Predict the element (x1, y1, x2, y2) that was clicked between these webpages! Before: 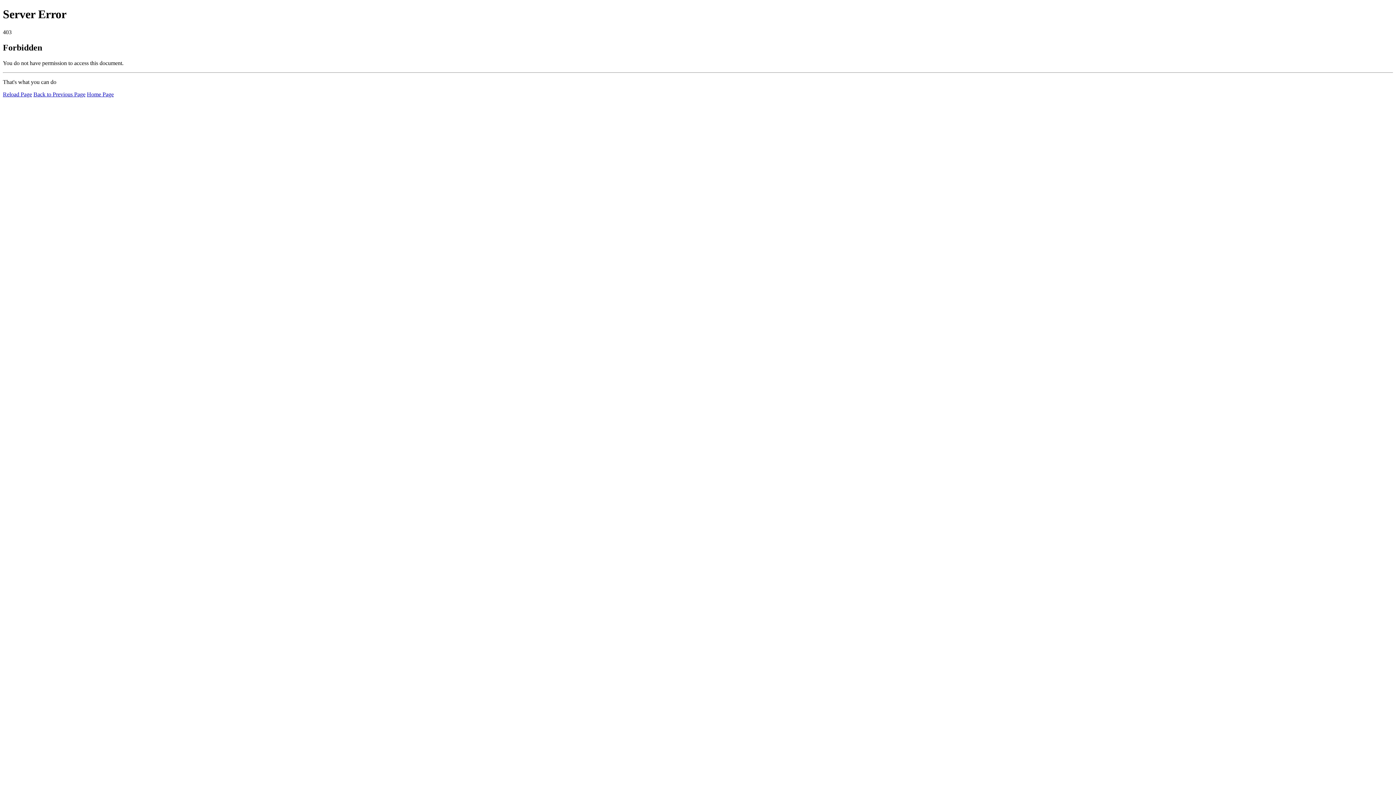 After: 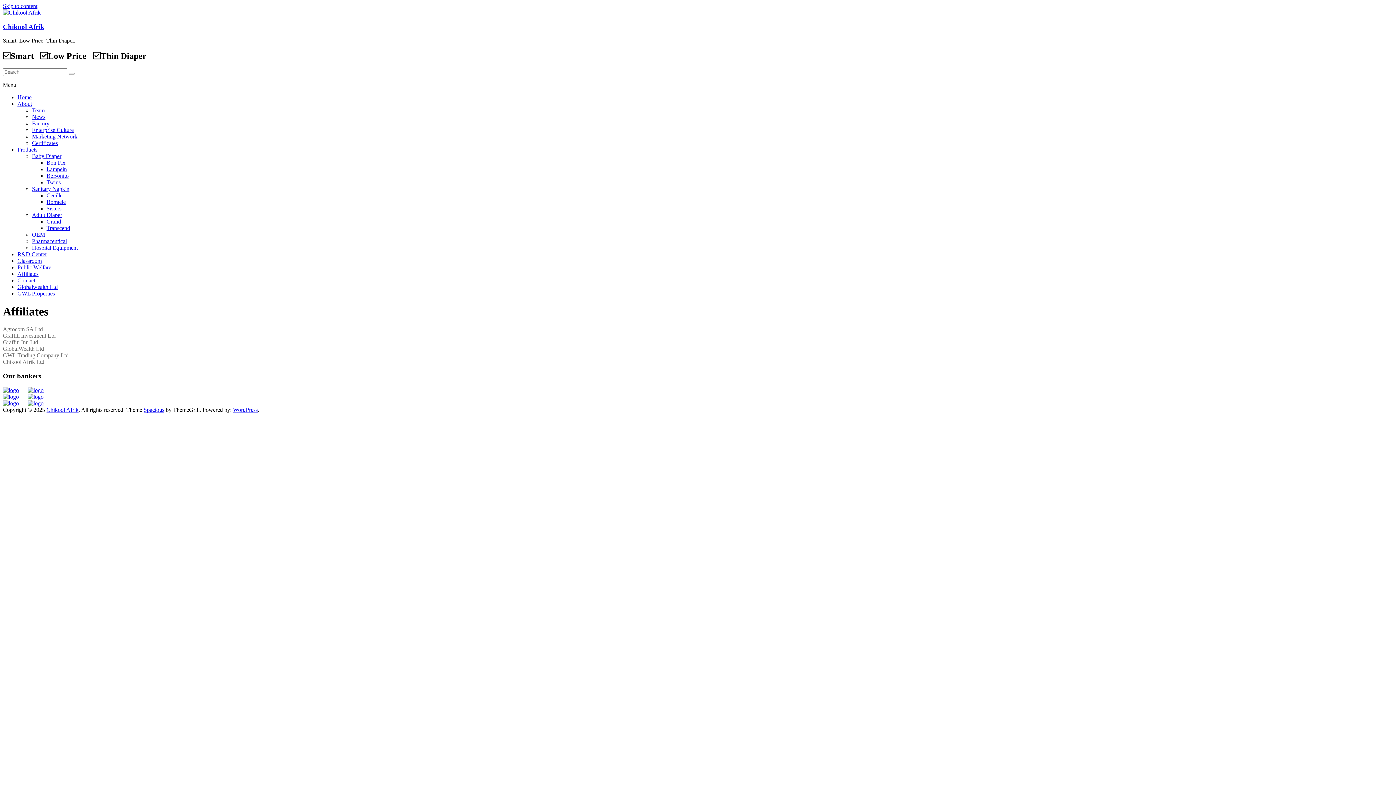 Action: bbox: (2, 91, 32, 97) label: Reload Page